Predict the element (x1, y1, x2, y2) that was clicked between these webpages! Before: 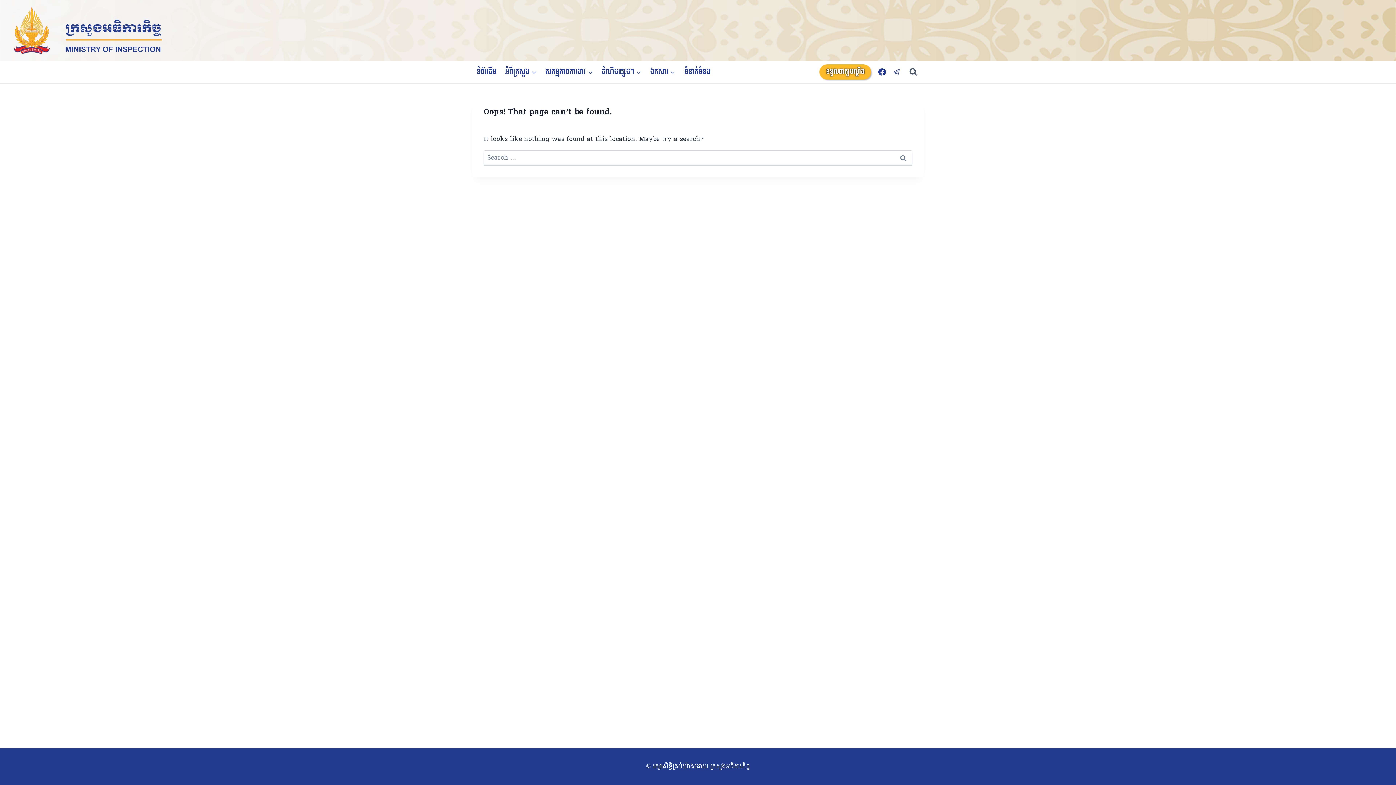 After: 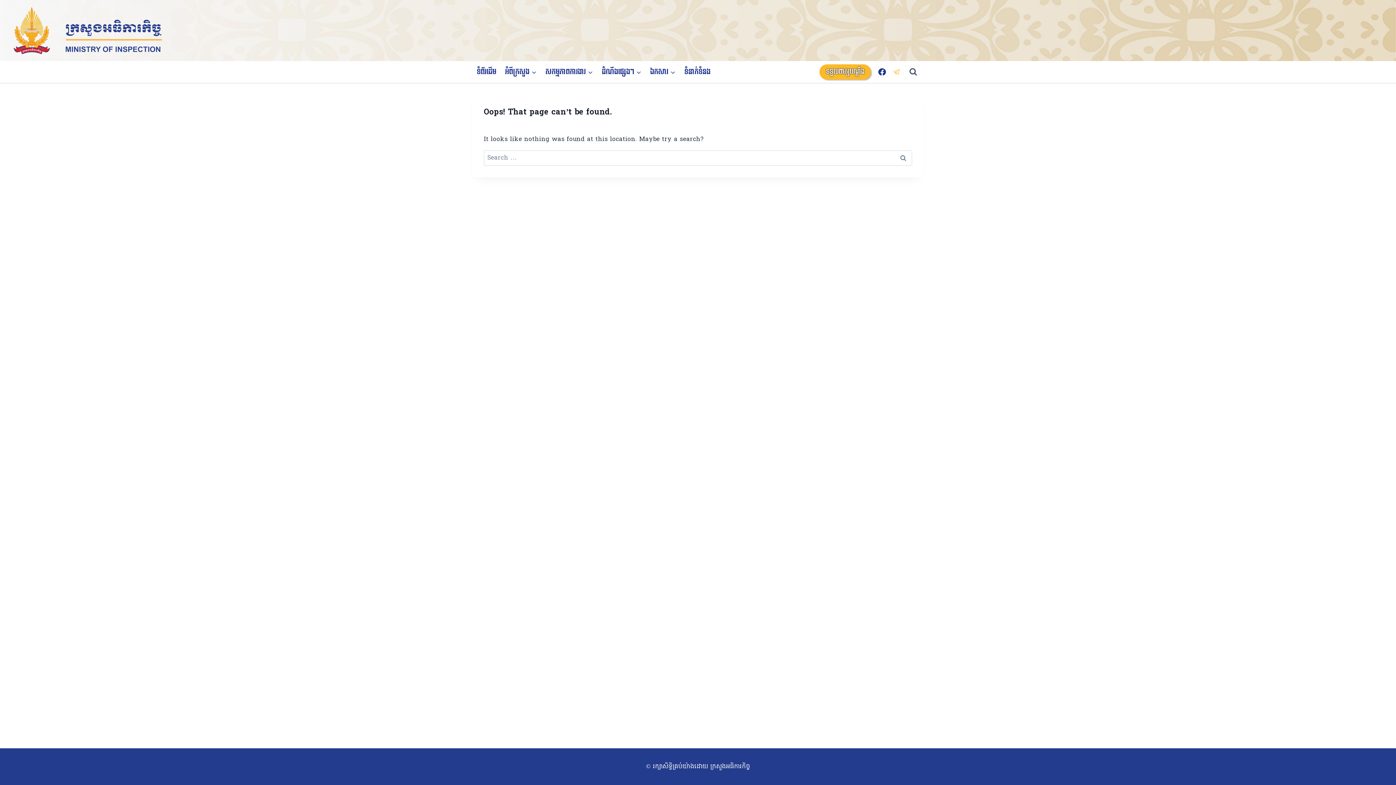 Action: bbox: (889, 64, 904, 79) label: Telegram